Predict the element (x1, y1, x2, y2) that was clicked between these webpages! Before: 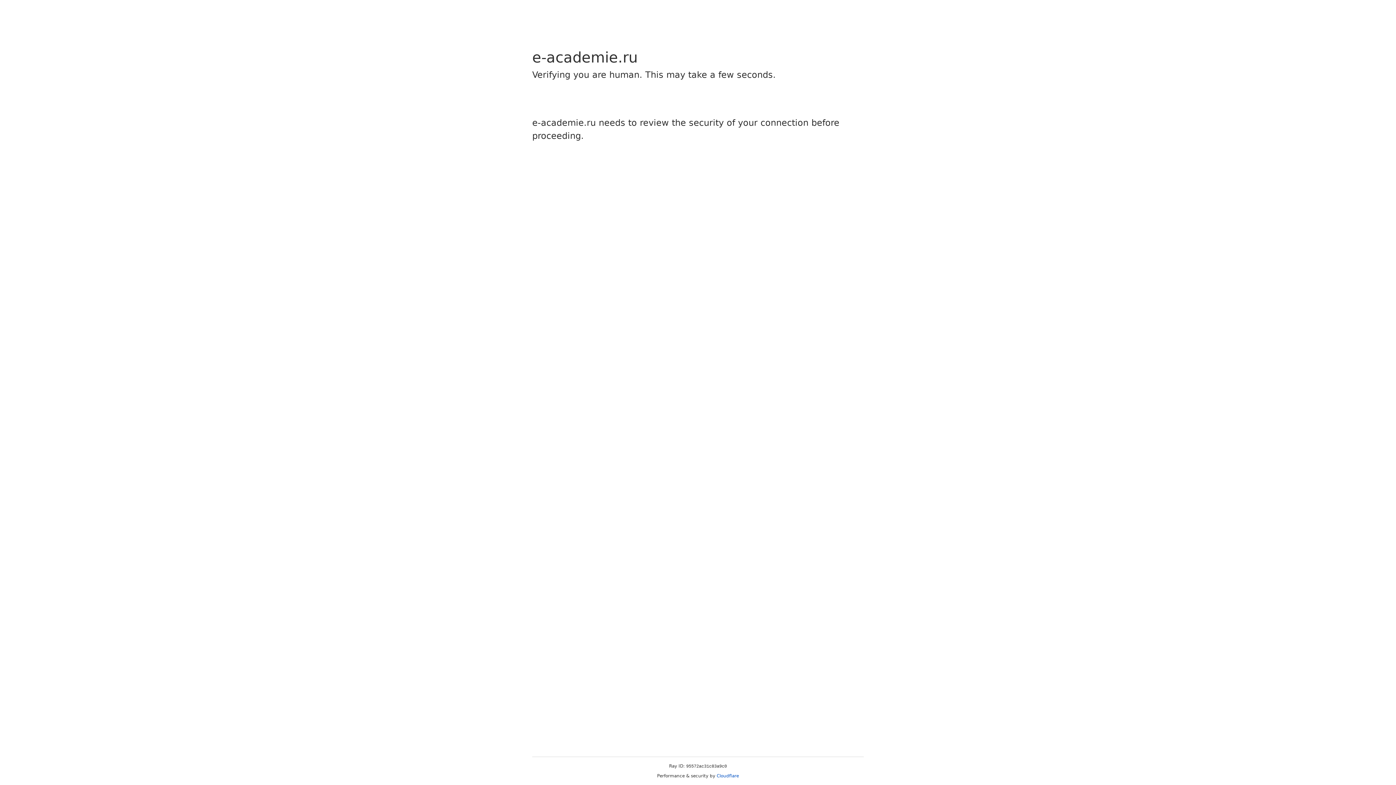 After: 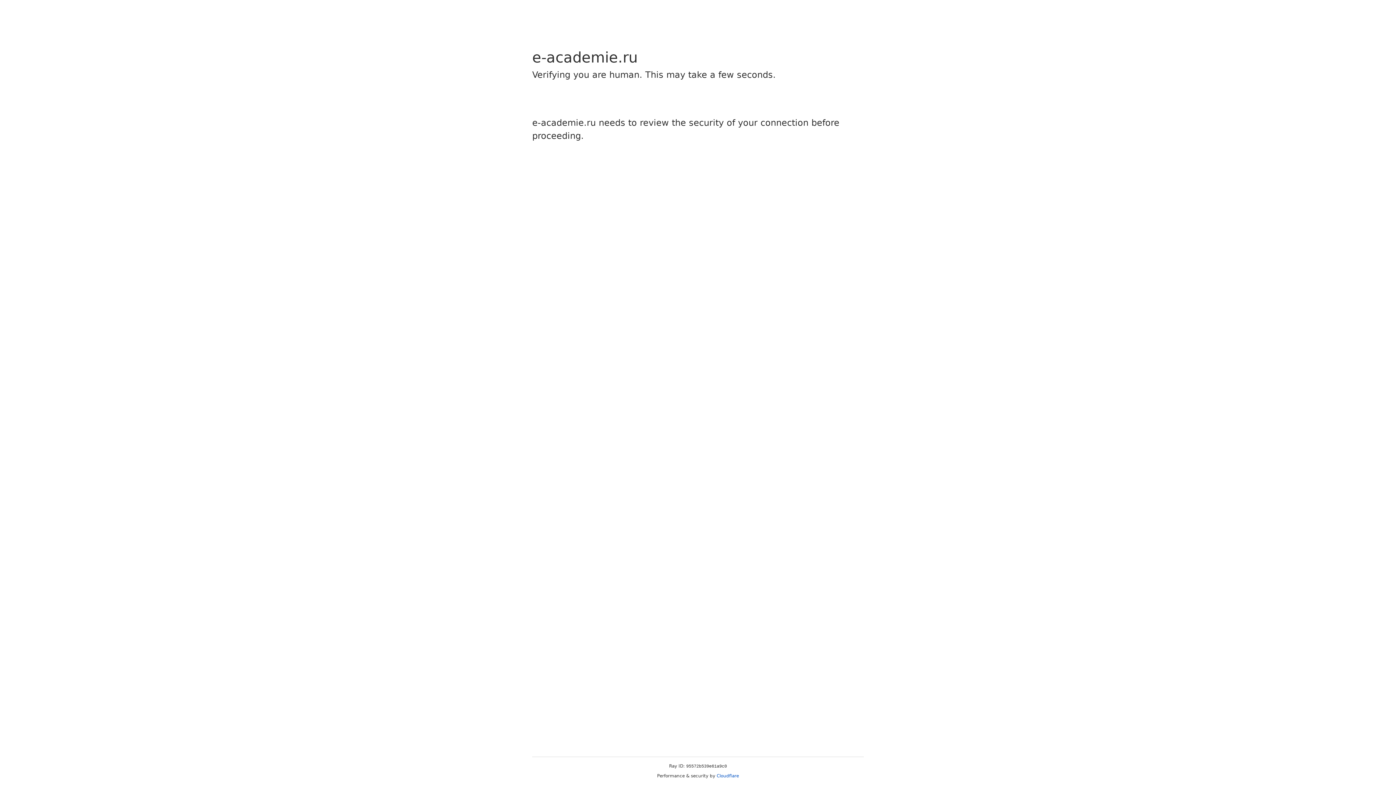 Action: bbox: (716, 773, 739, 778) label: Cloudflare